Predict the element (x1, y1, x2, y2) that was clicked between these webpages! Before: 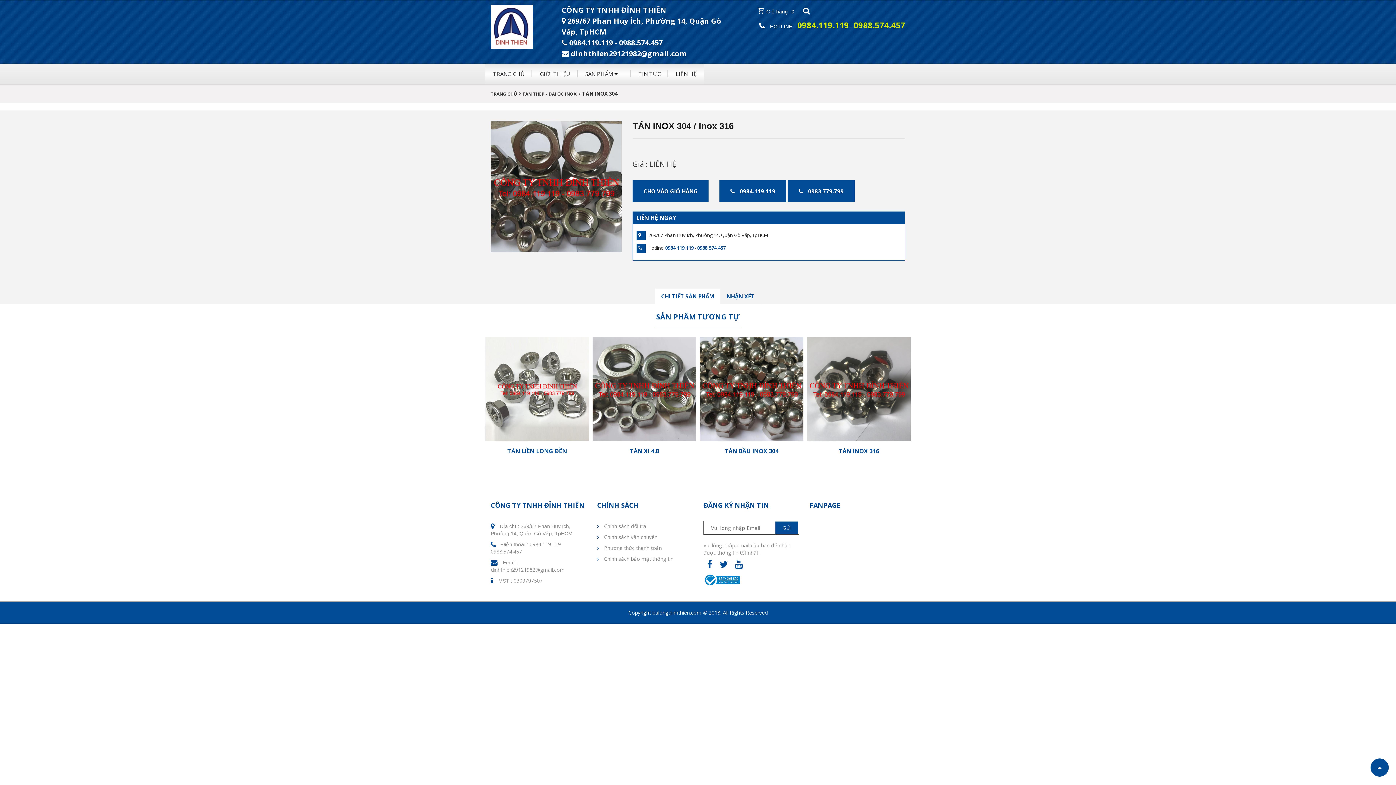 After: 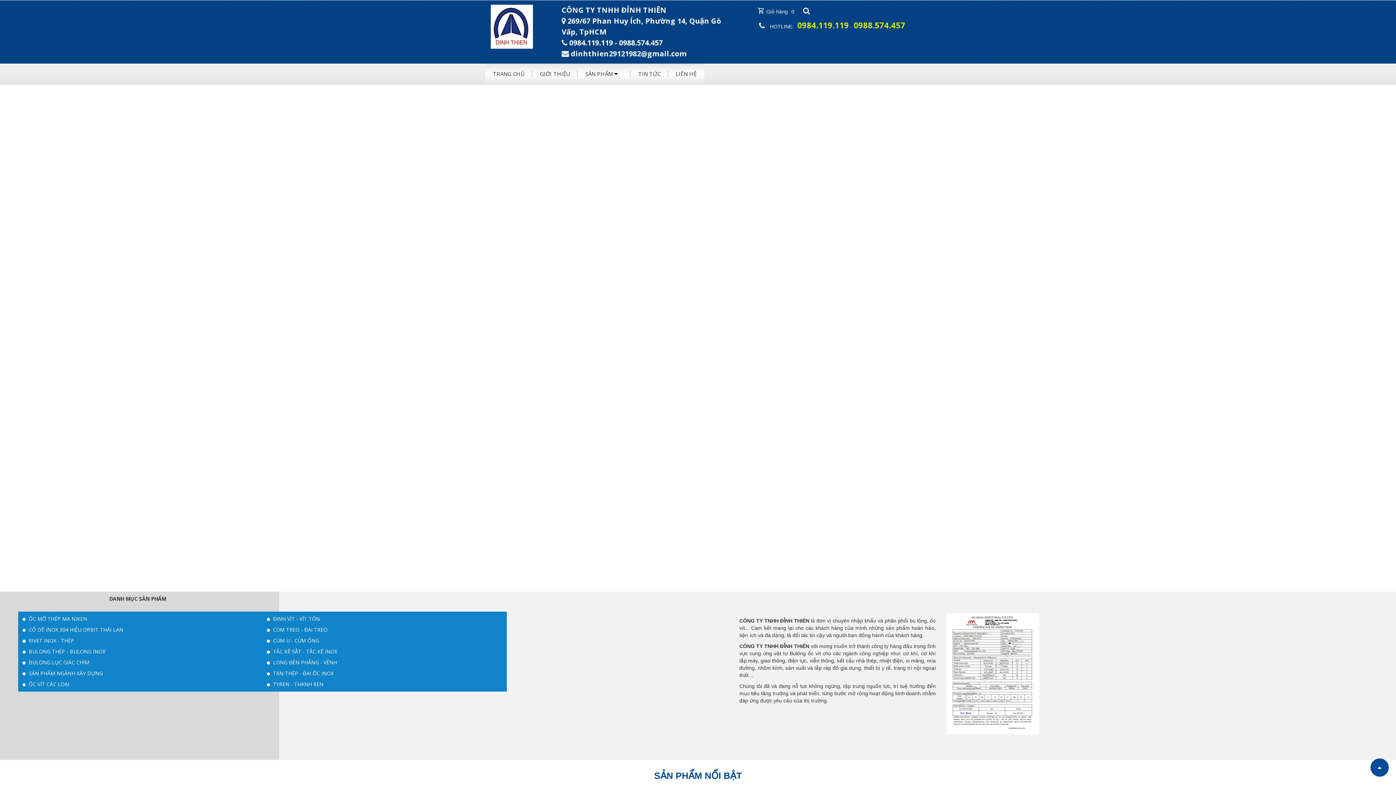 Action: label: TRANG CHỦ bbox: (485, 64, 532, 84)